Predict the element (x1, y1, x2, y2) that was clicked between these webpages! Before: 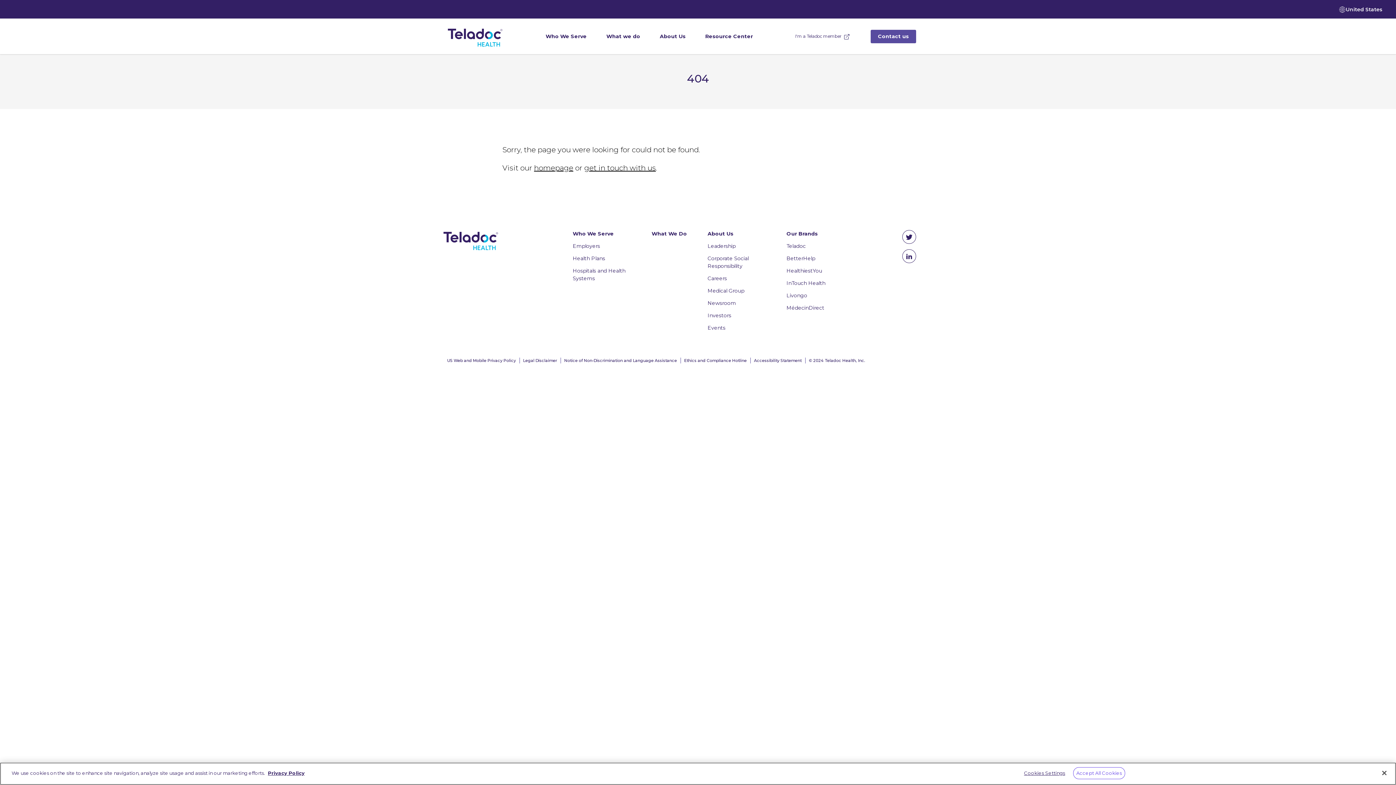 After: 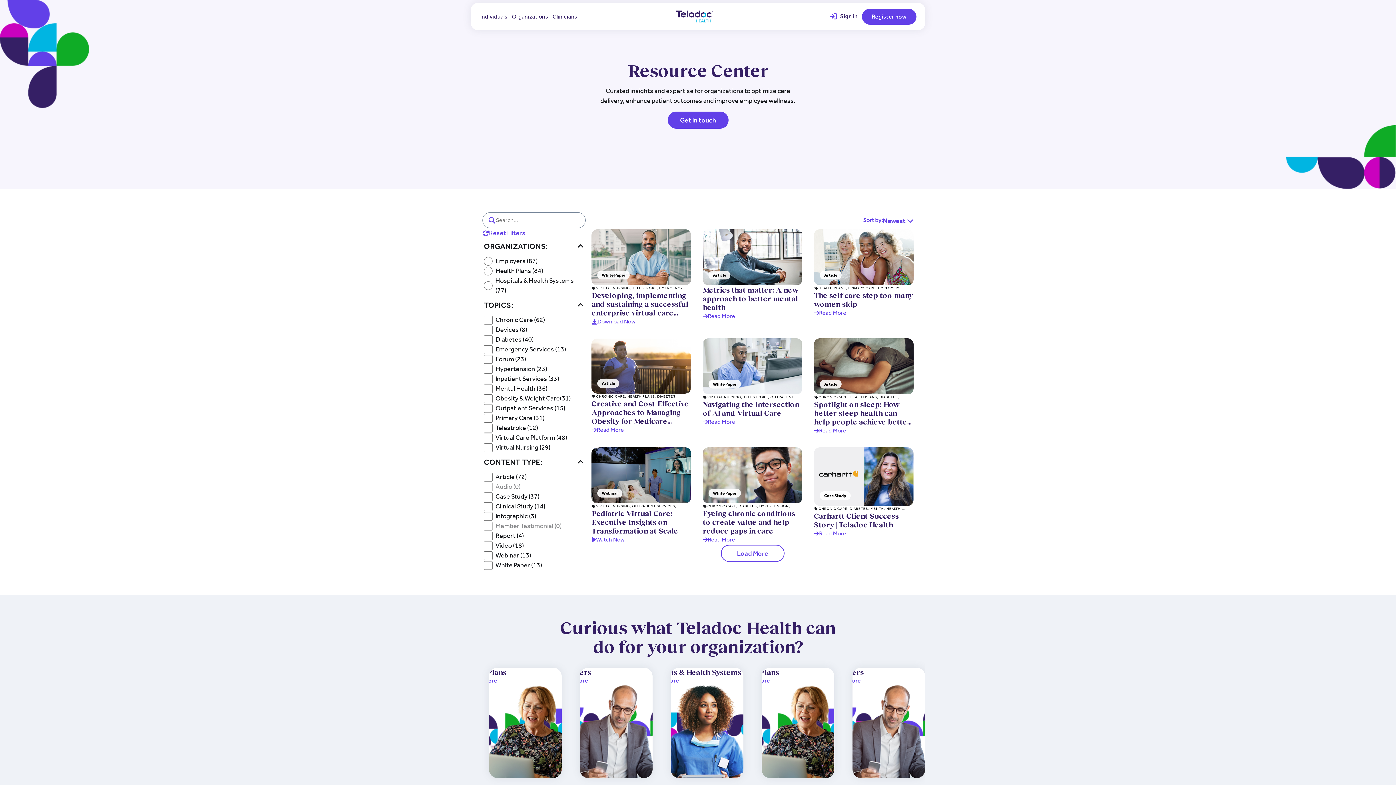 Action: bbox: (702, 29, 756, 43) label: Resource Center